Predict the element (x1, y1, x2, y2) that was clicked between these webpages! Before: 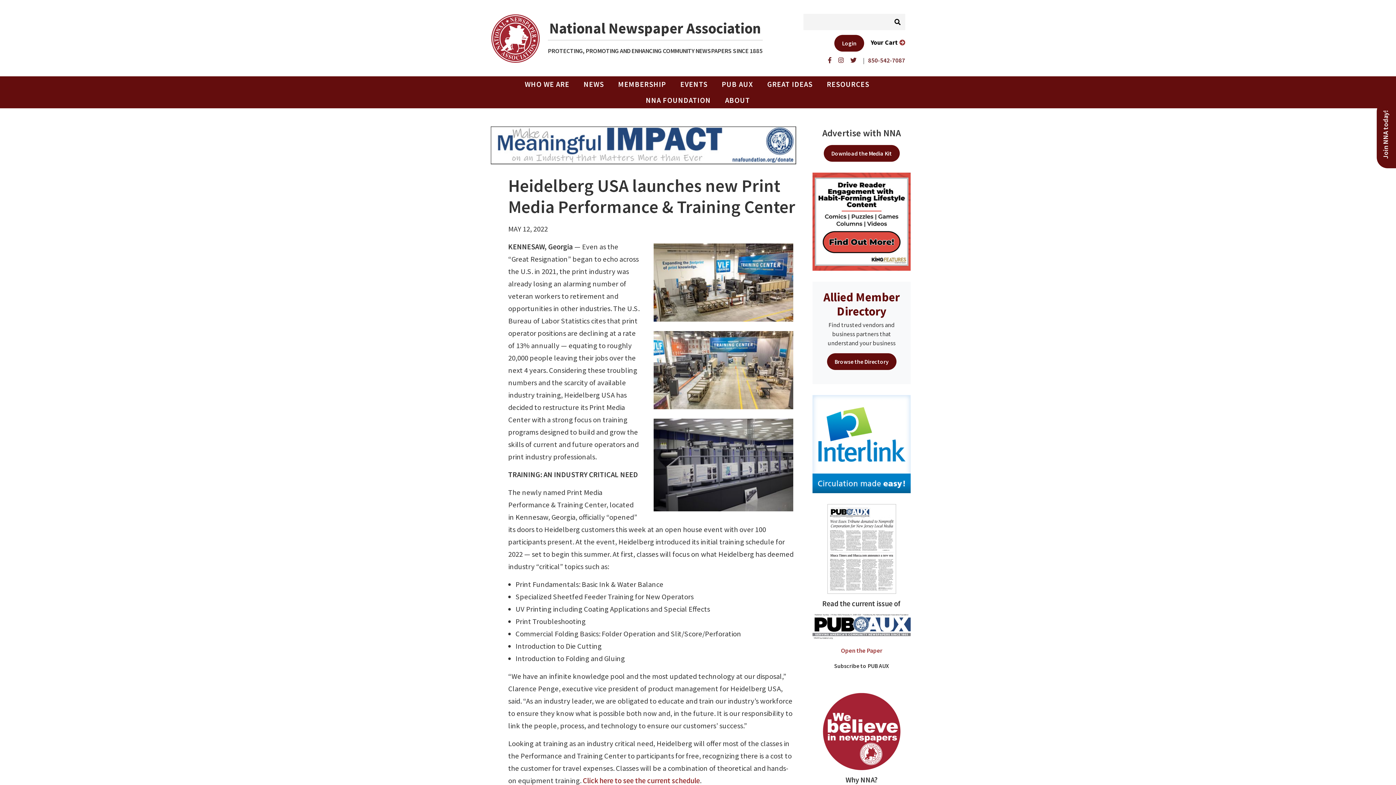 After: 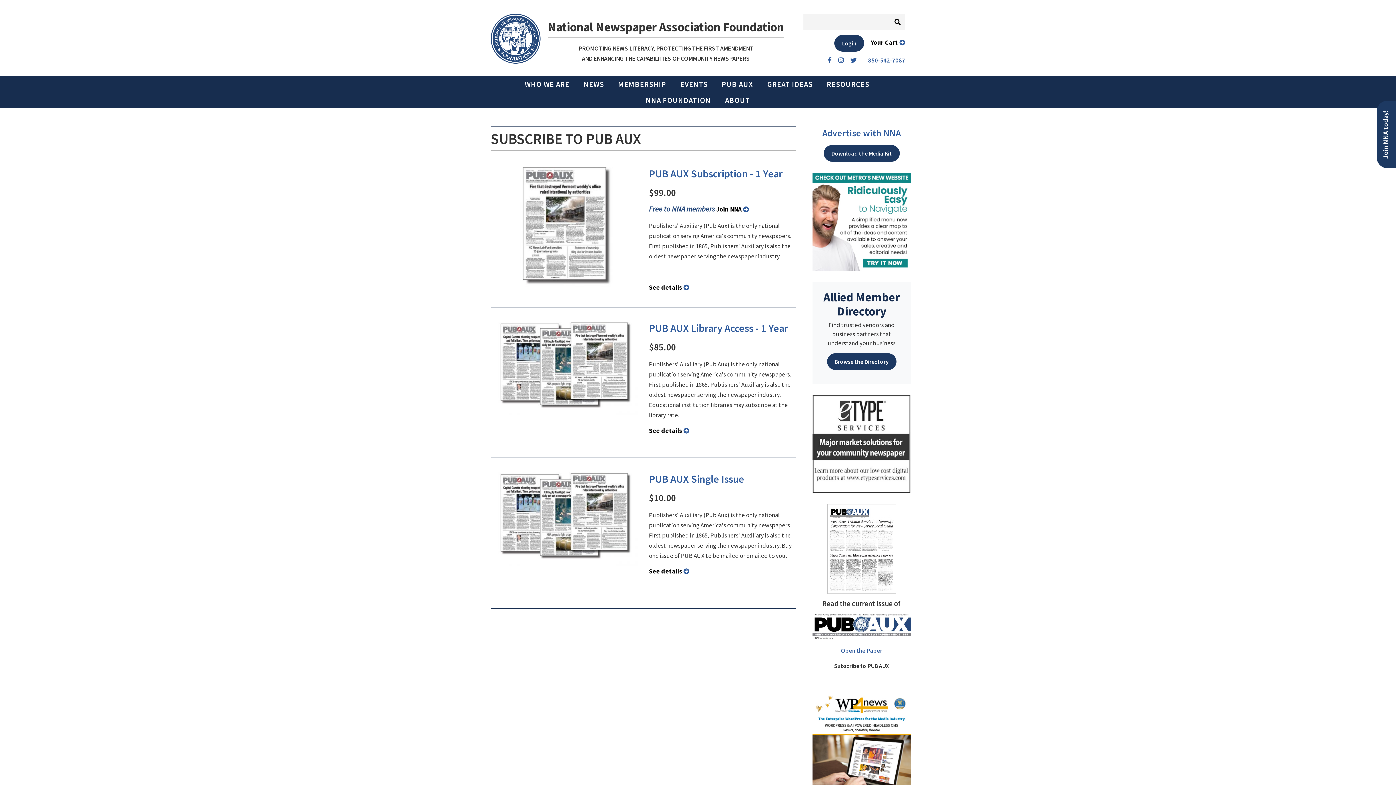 Action: label: Subscribe to PUB AUX bbox: (834, 662, 889, 669)